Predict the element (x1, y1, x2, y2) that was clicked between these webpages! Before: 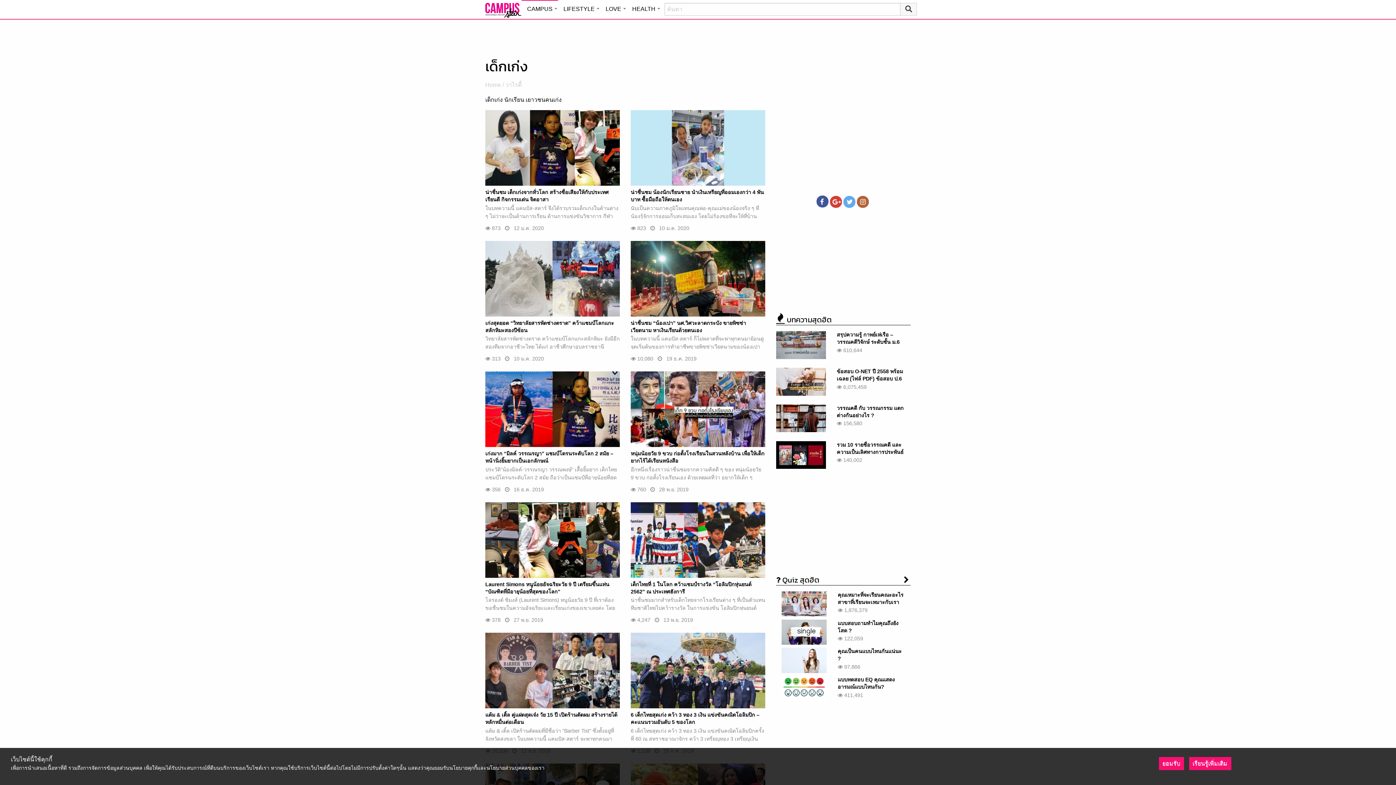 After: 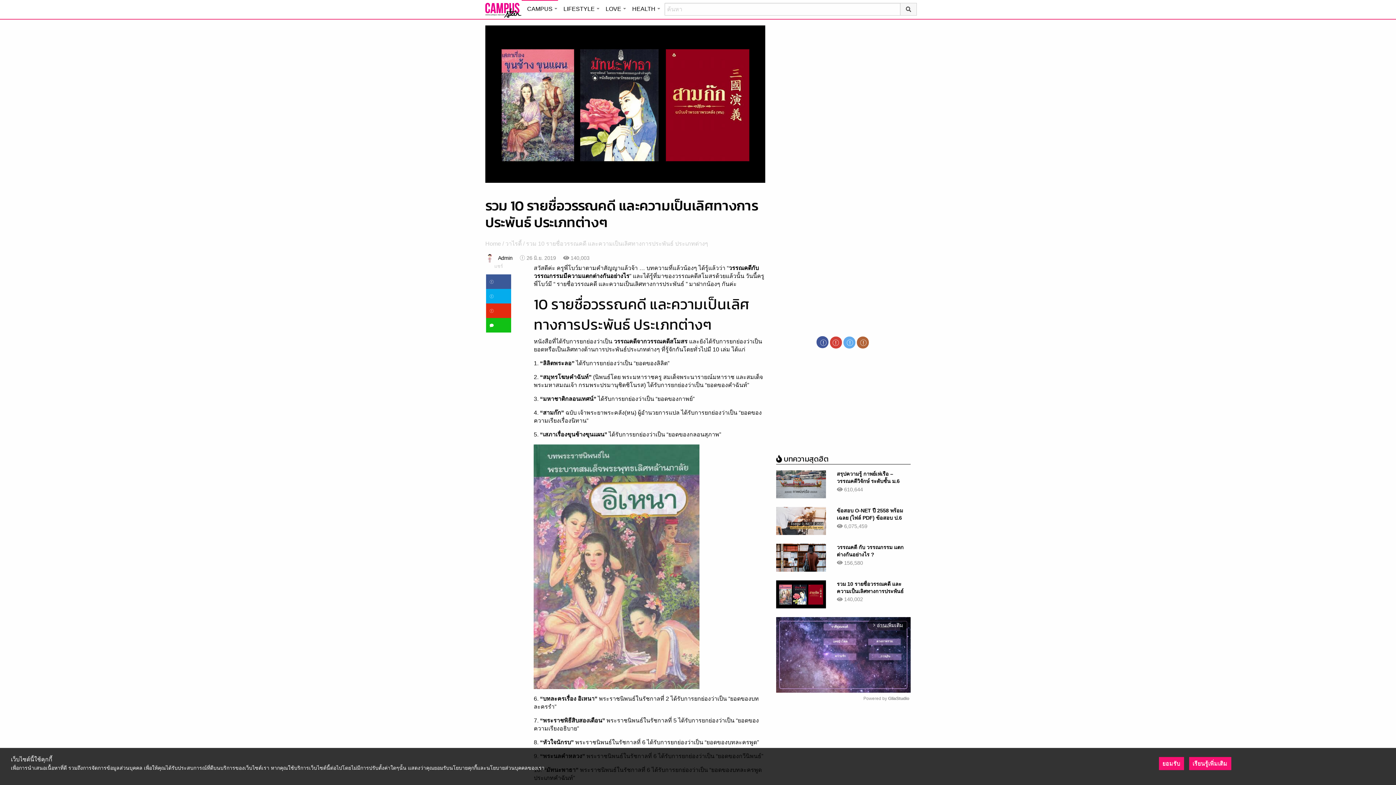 Action: label: รวม 10 รายชื่อวรรณคดี และความเป็นเลิศทางการประพันธ์ ประเภทต่างๆ bbox: (836, 442, 903, 462)